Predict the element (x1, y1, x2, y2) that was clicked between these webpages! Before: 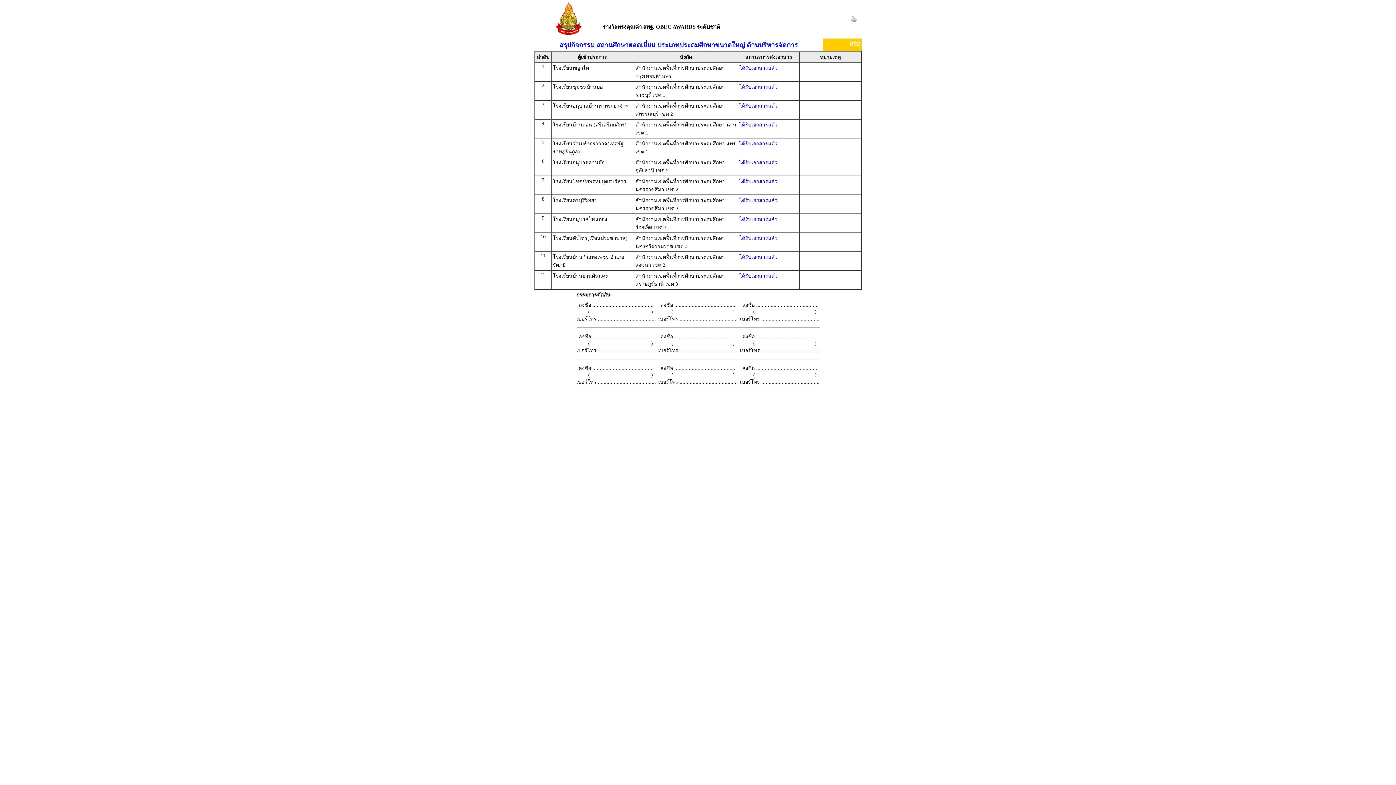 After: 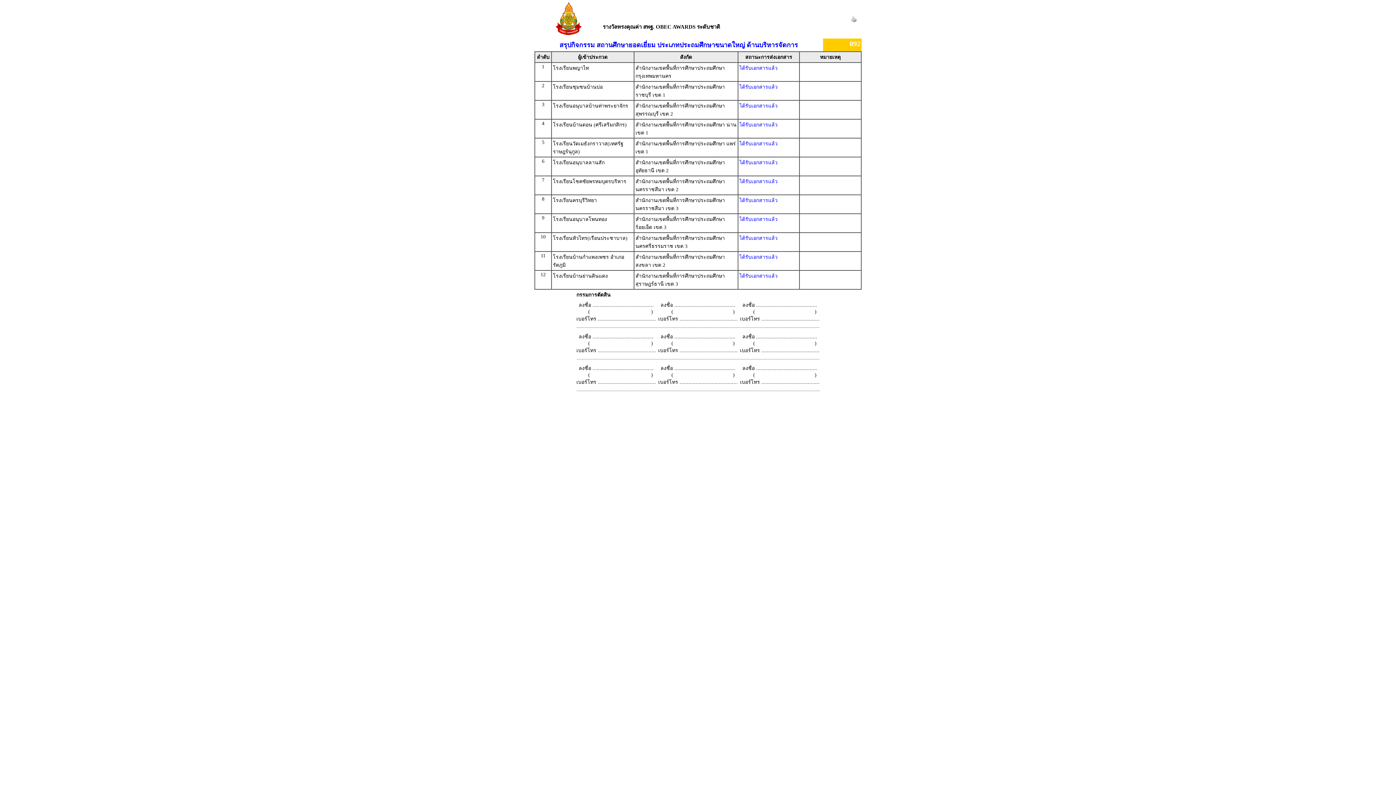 Action: bbox: (851, 17, 857, 23)